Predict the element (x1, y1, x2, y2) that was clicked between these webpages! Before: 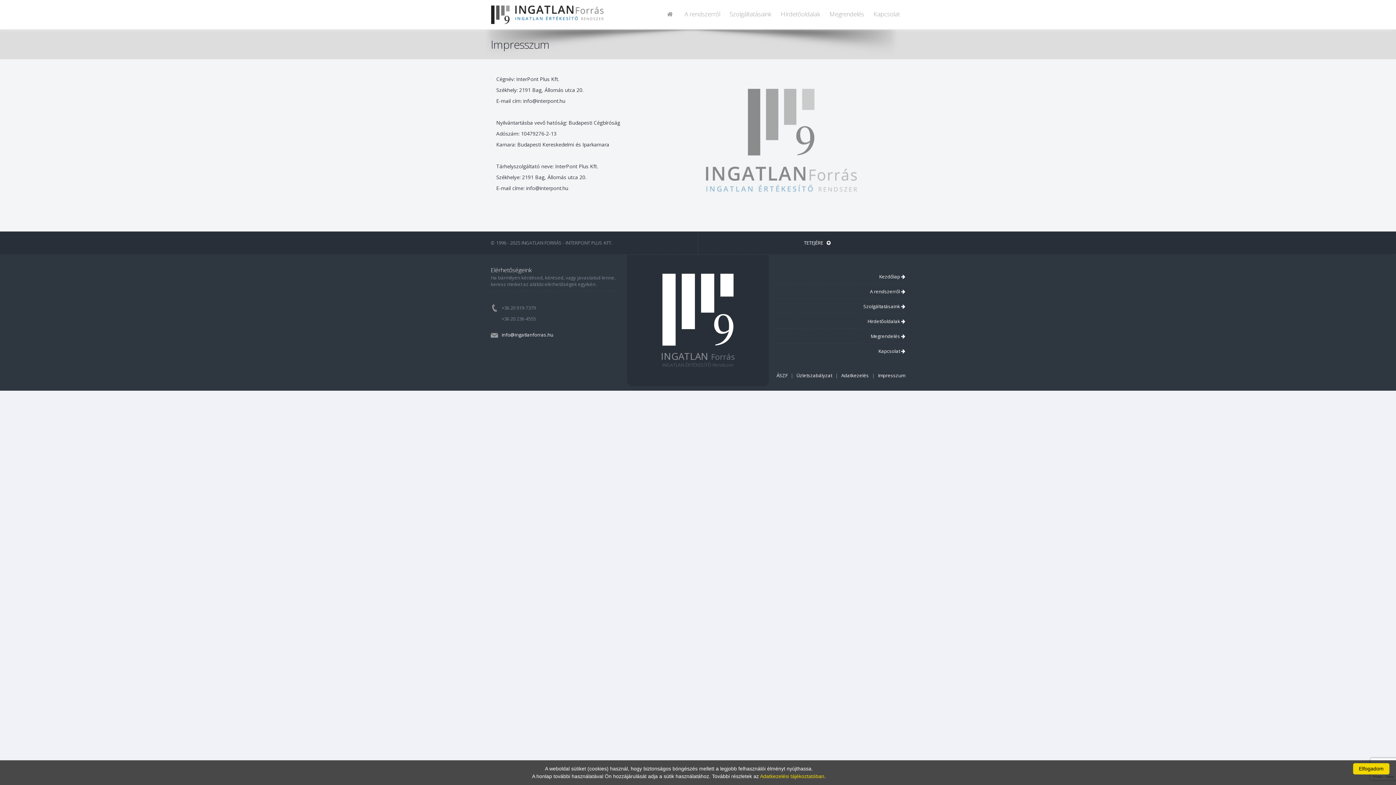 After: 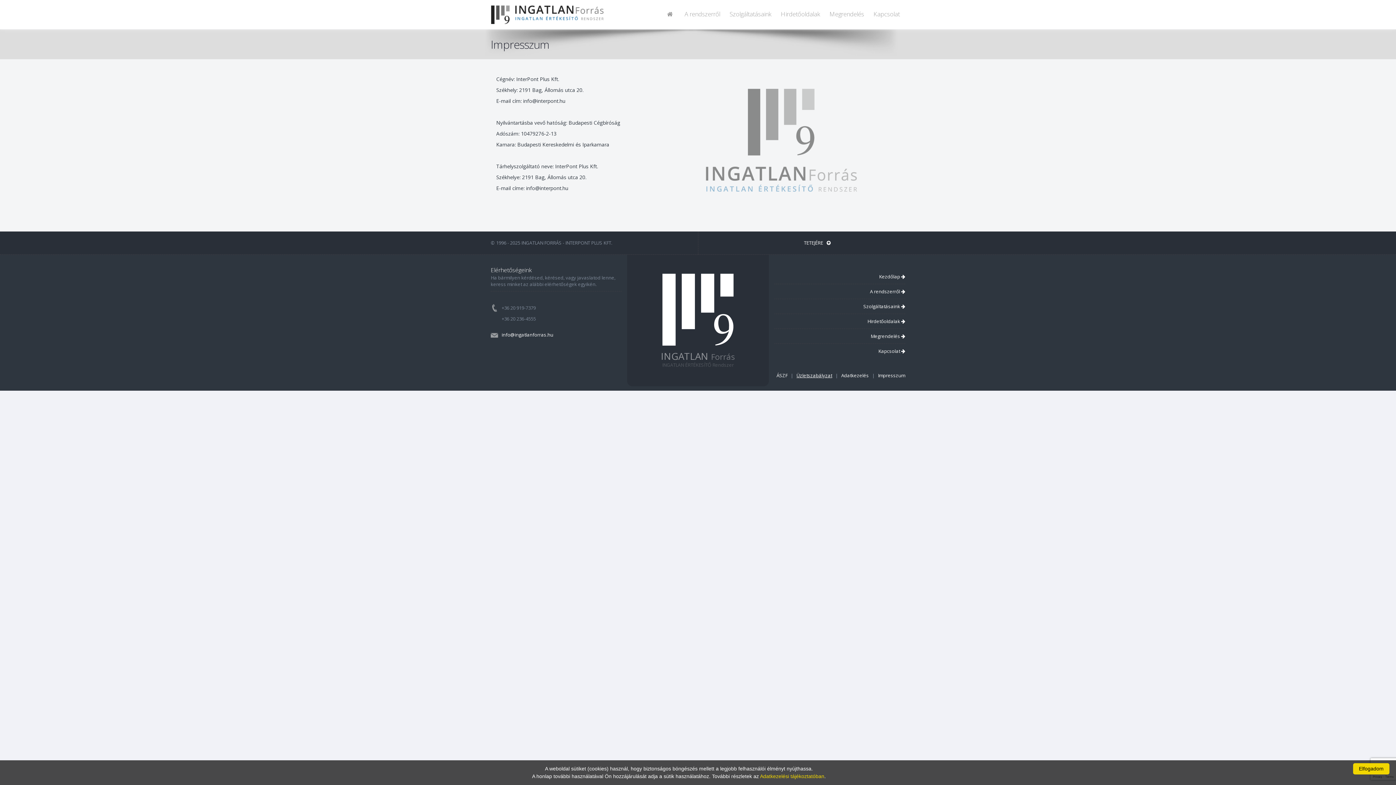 Action: bbox: (796, 372, 832, 378) label: Üzletszabályzat